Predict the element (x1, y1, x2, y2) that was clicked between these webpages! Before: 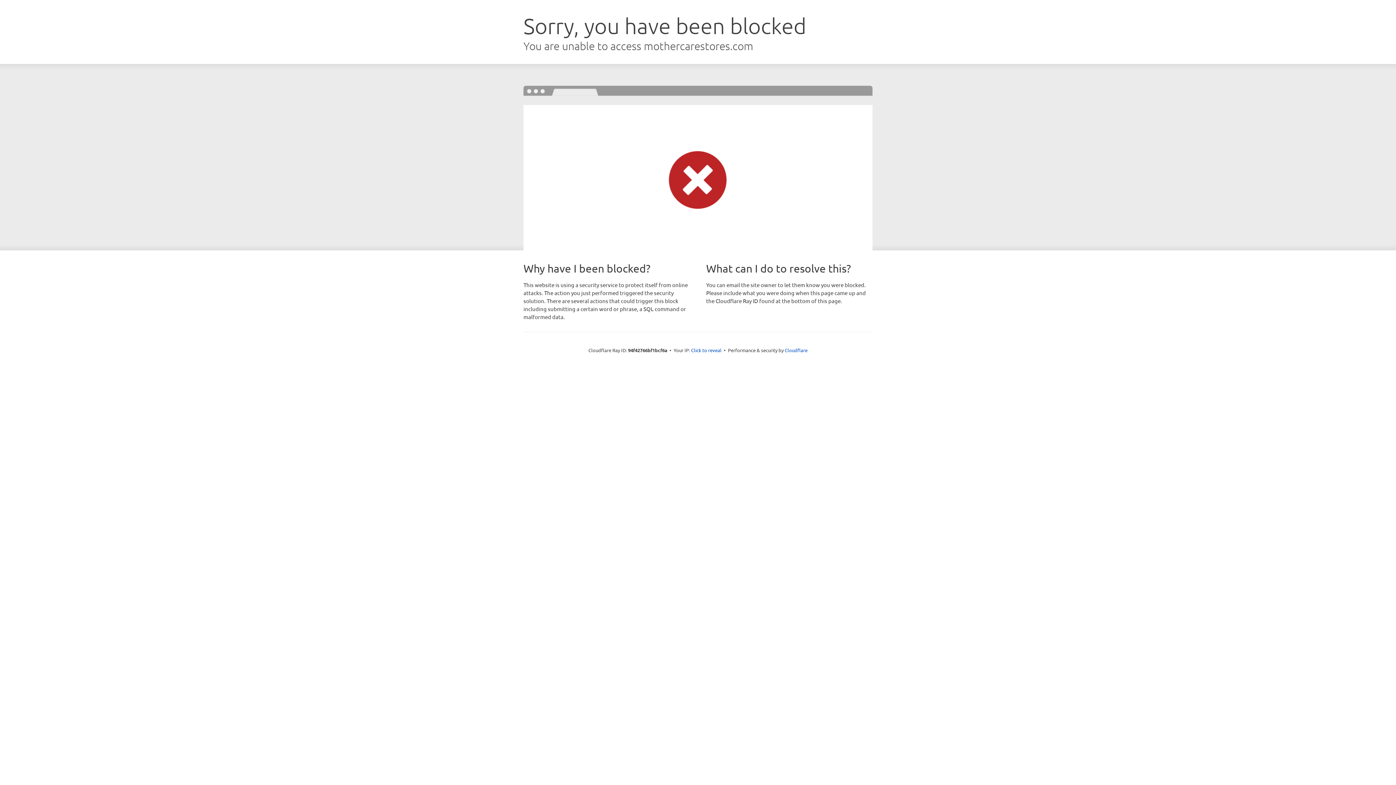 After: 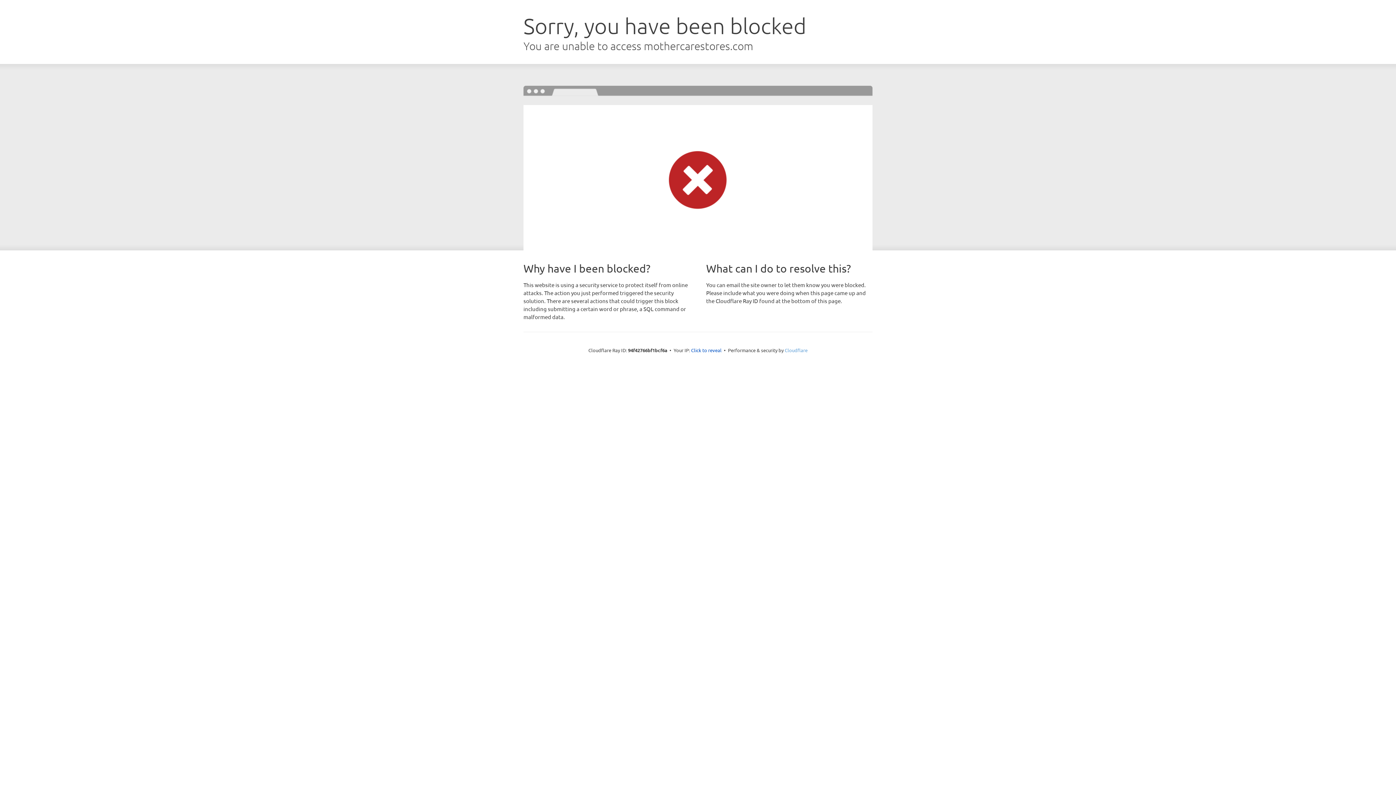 Action: label: Cloudflare bbox: (784, 347, 807, 353)